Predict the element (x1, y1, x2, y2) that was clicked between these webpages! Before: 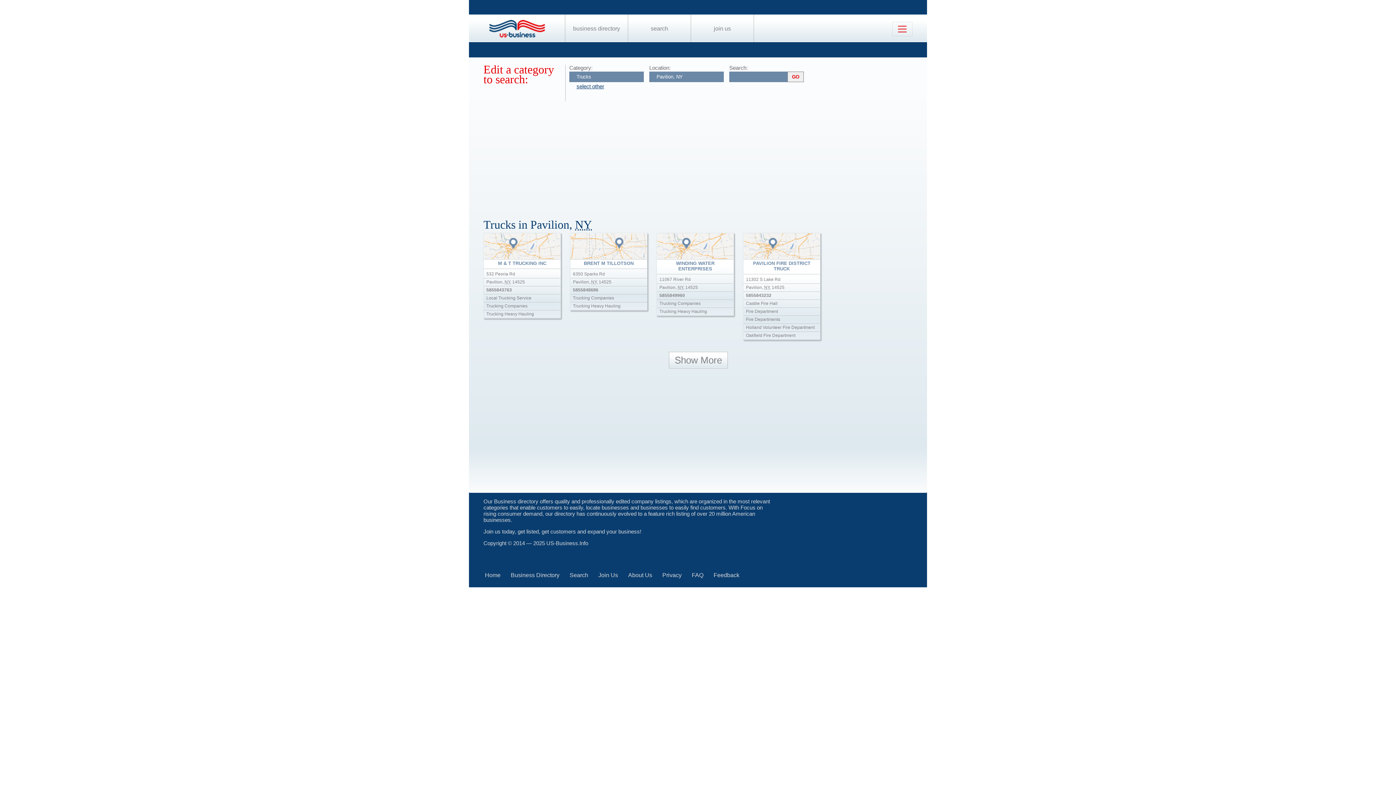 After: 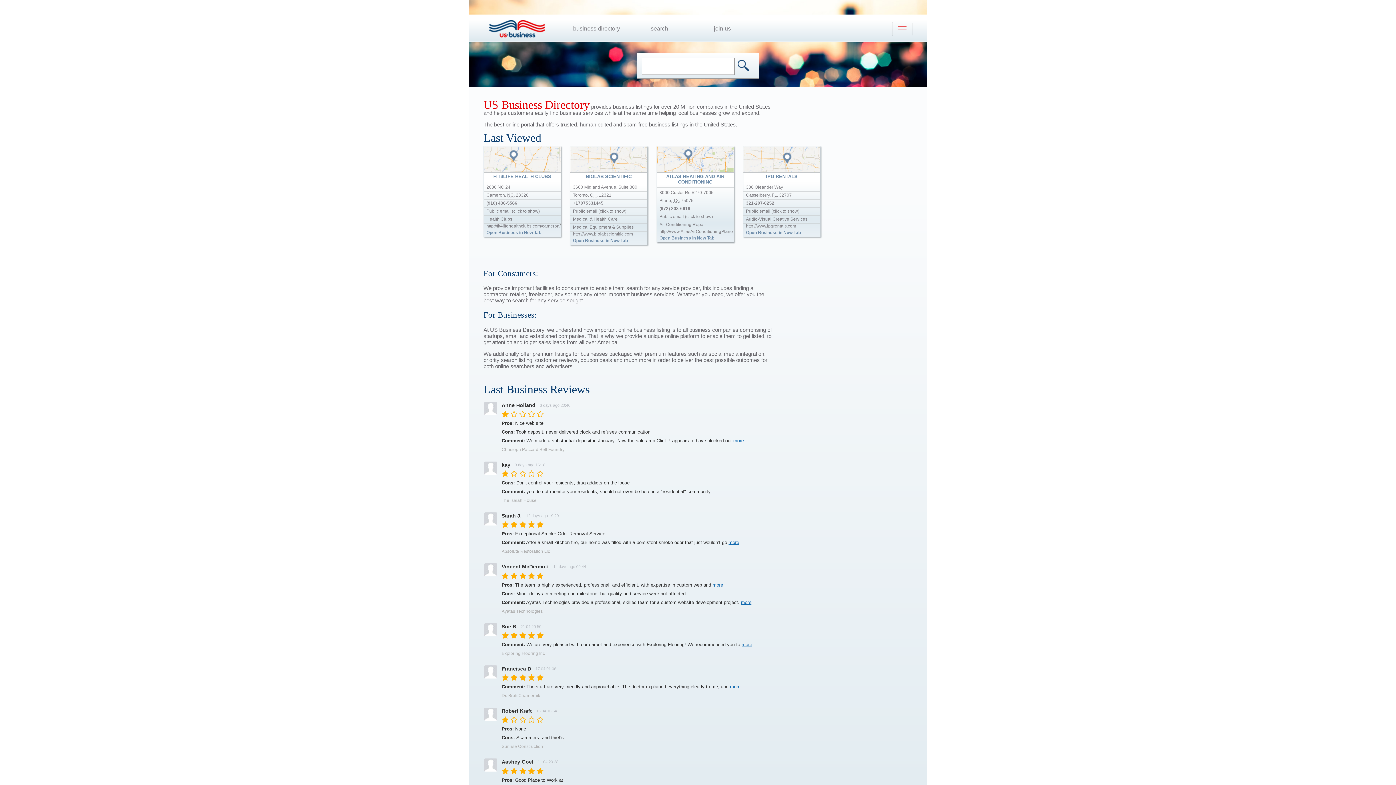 Action: label: Home bbox: (485, 572, 500, 578)